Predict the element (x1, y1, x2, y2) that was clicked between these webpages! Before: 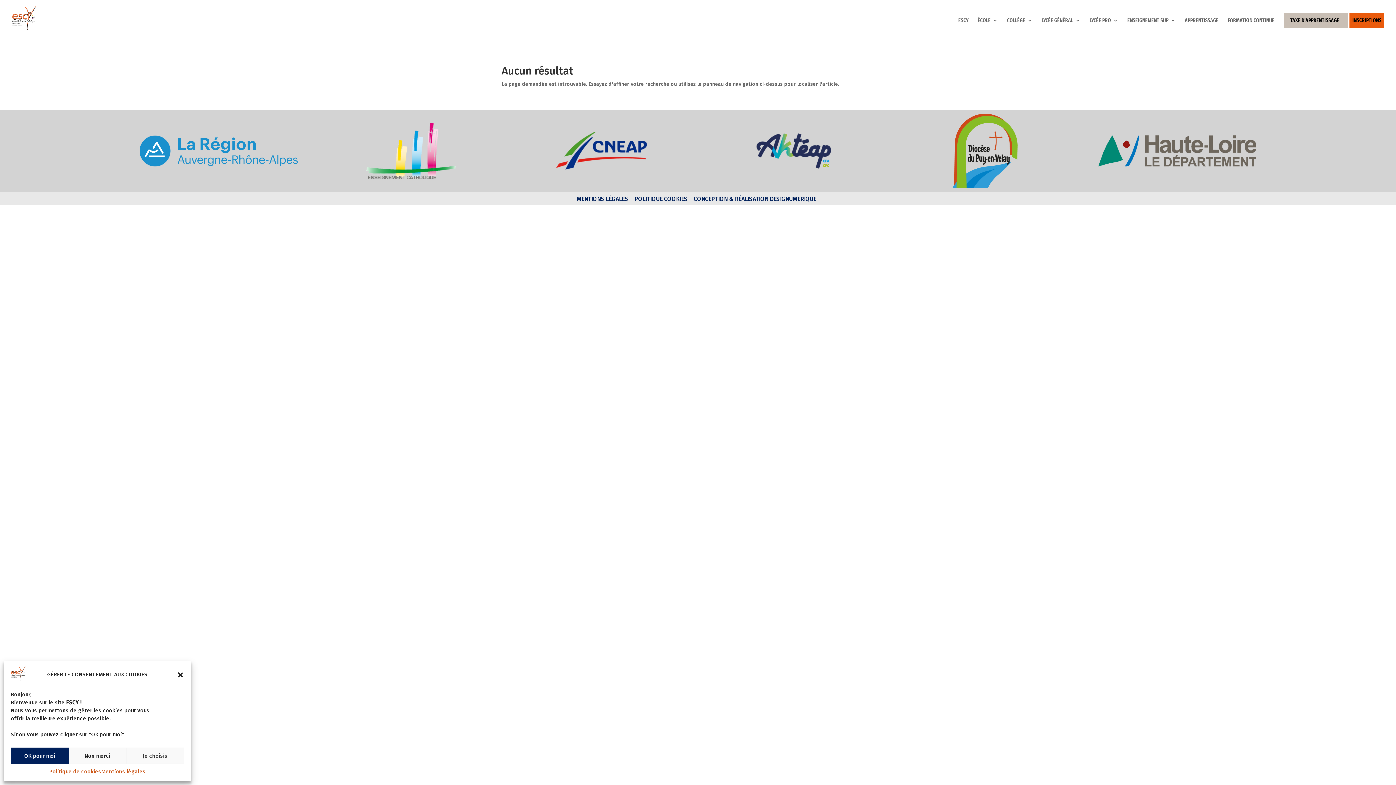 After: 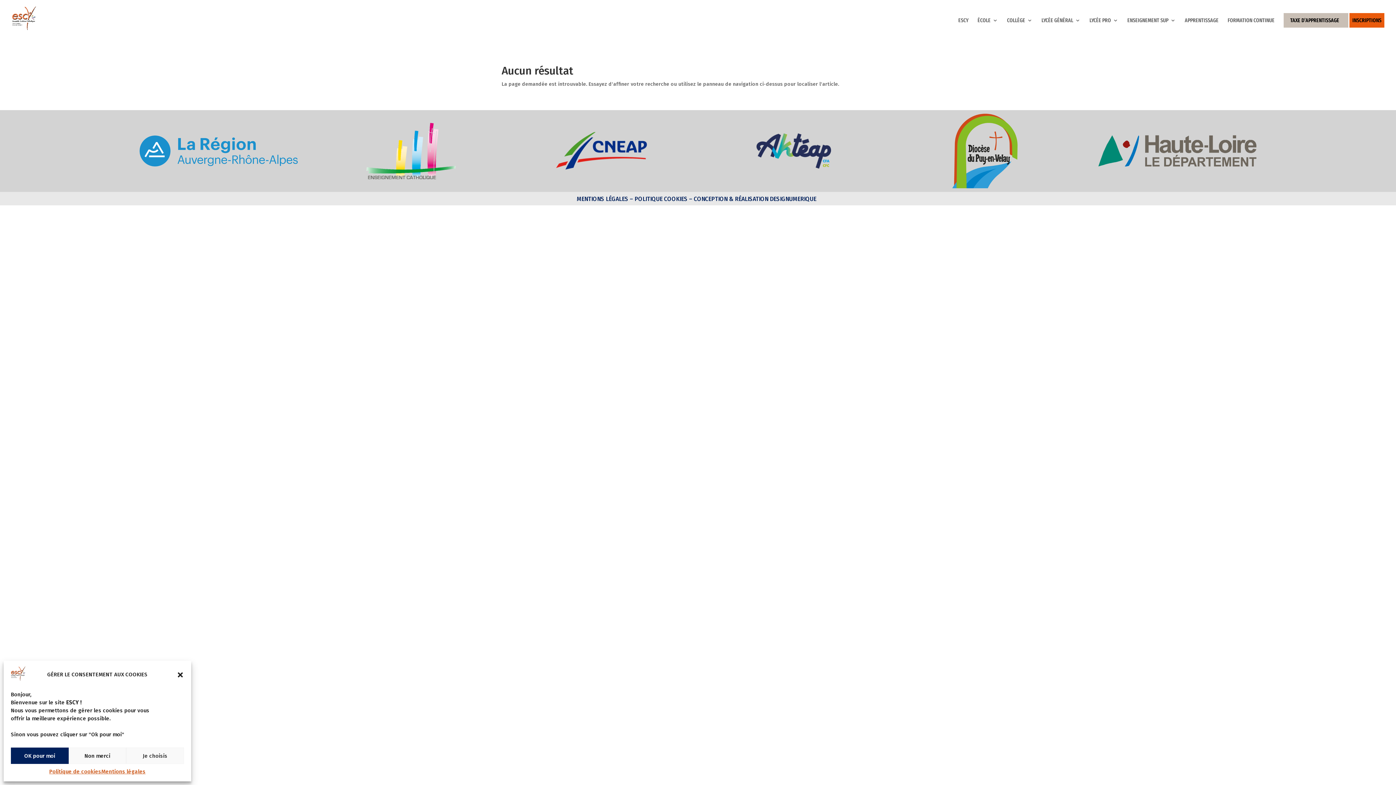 Action: bbox: (555, 130, 648, 171)